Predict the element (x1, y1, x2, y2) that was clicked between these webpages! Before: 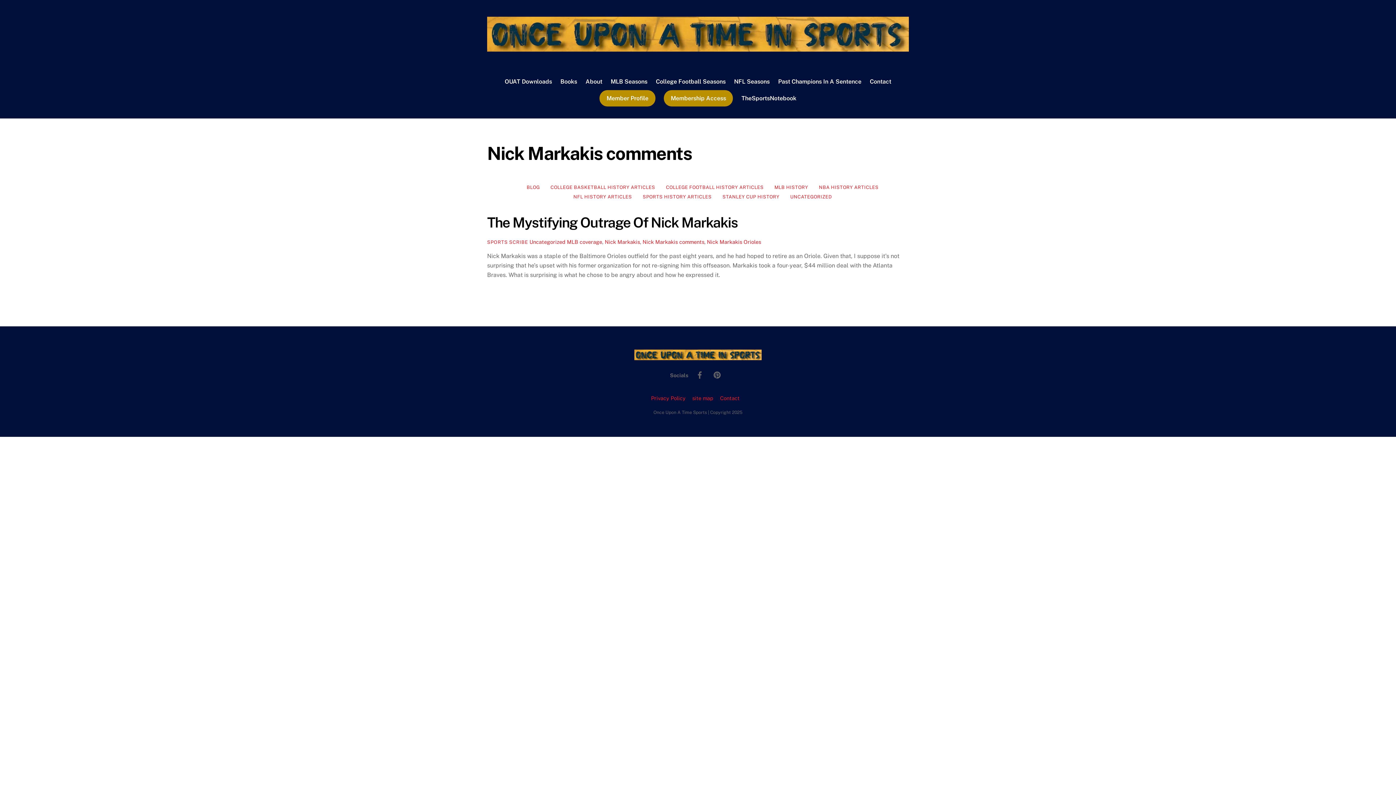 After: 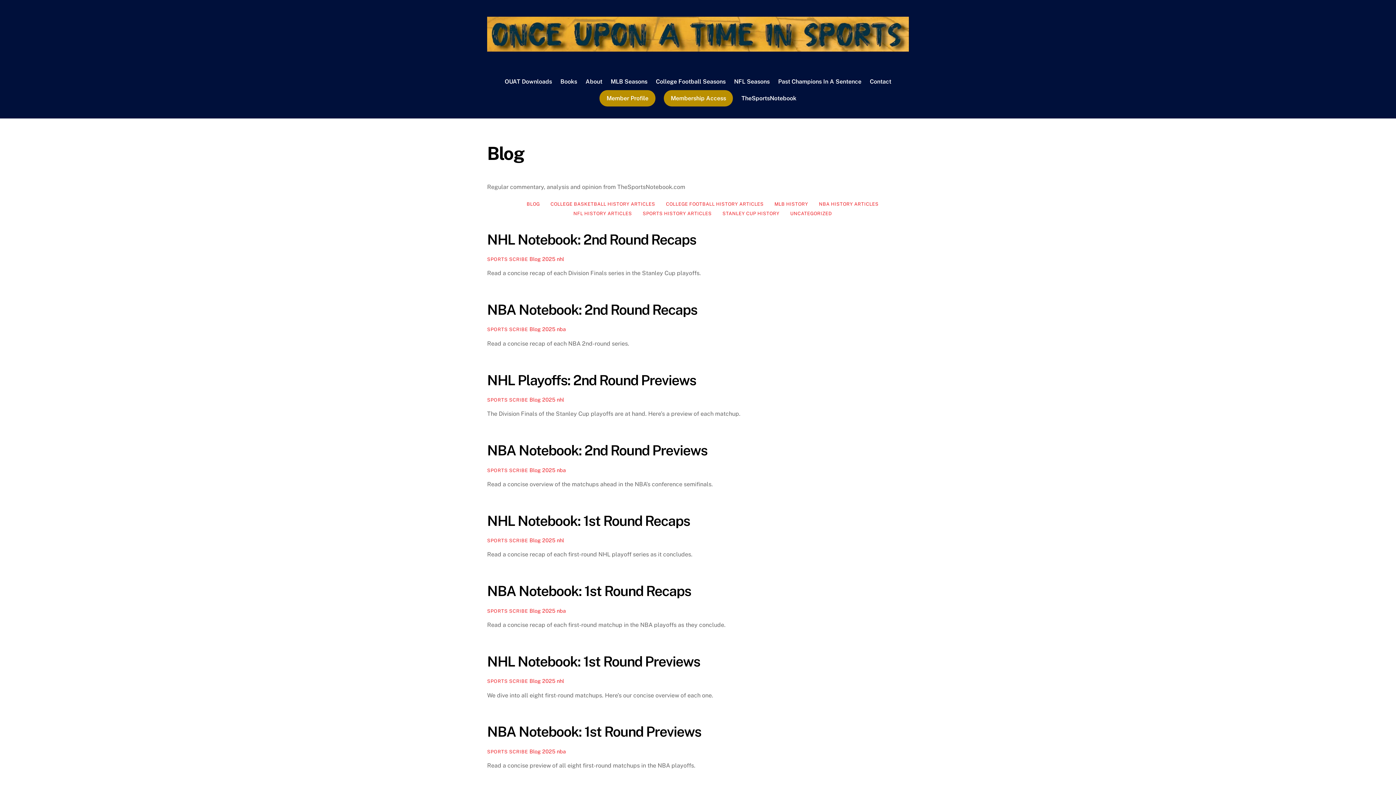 Action: bbox: (522, 182, 544, 191) label: BLOG